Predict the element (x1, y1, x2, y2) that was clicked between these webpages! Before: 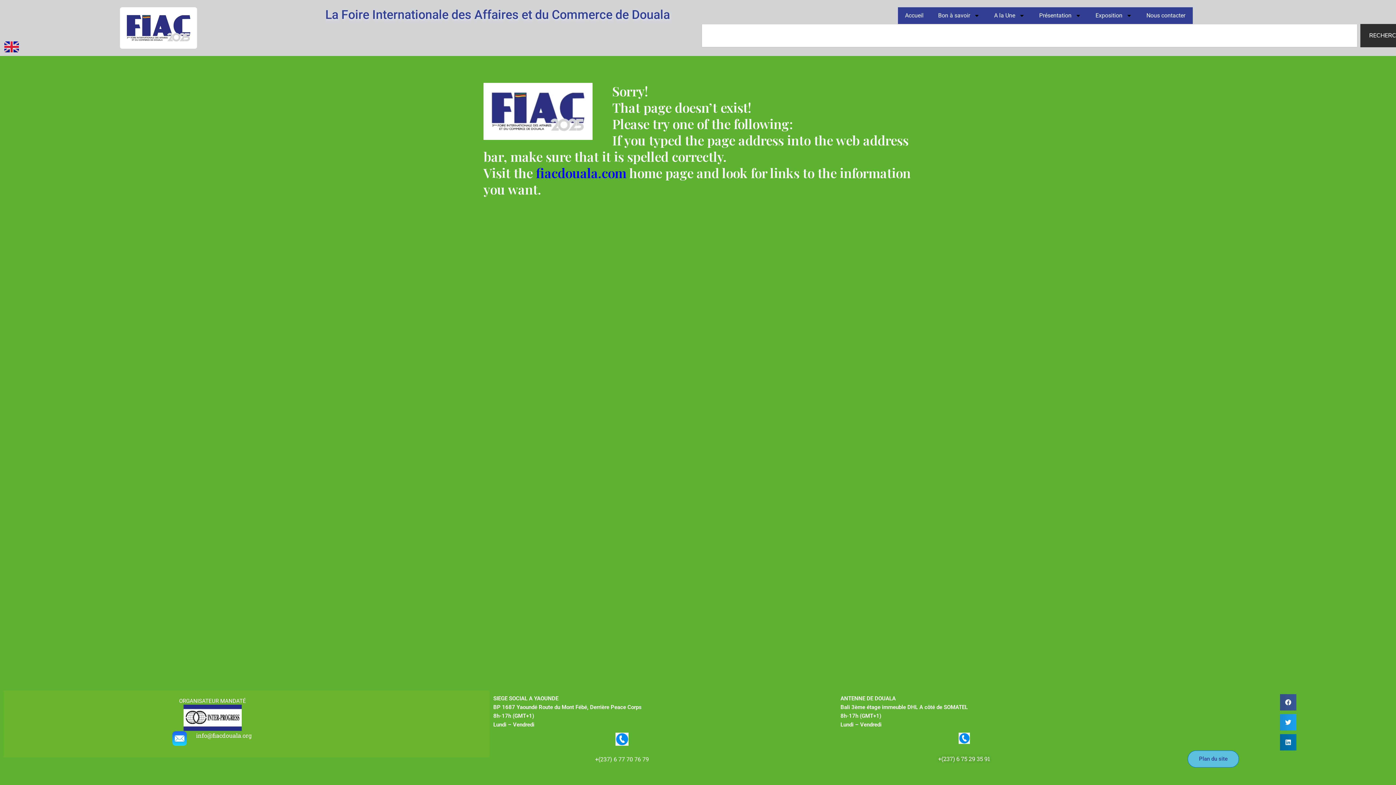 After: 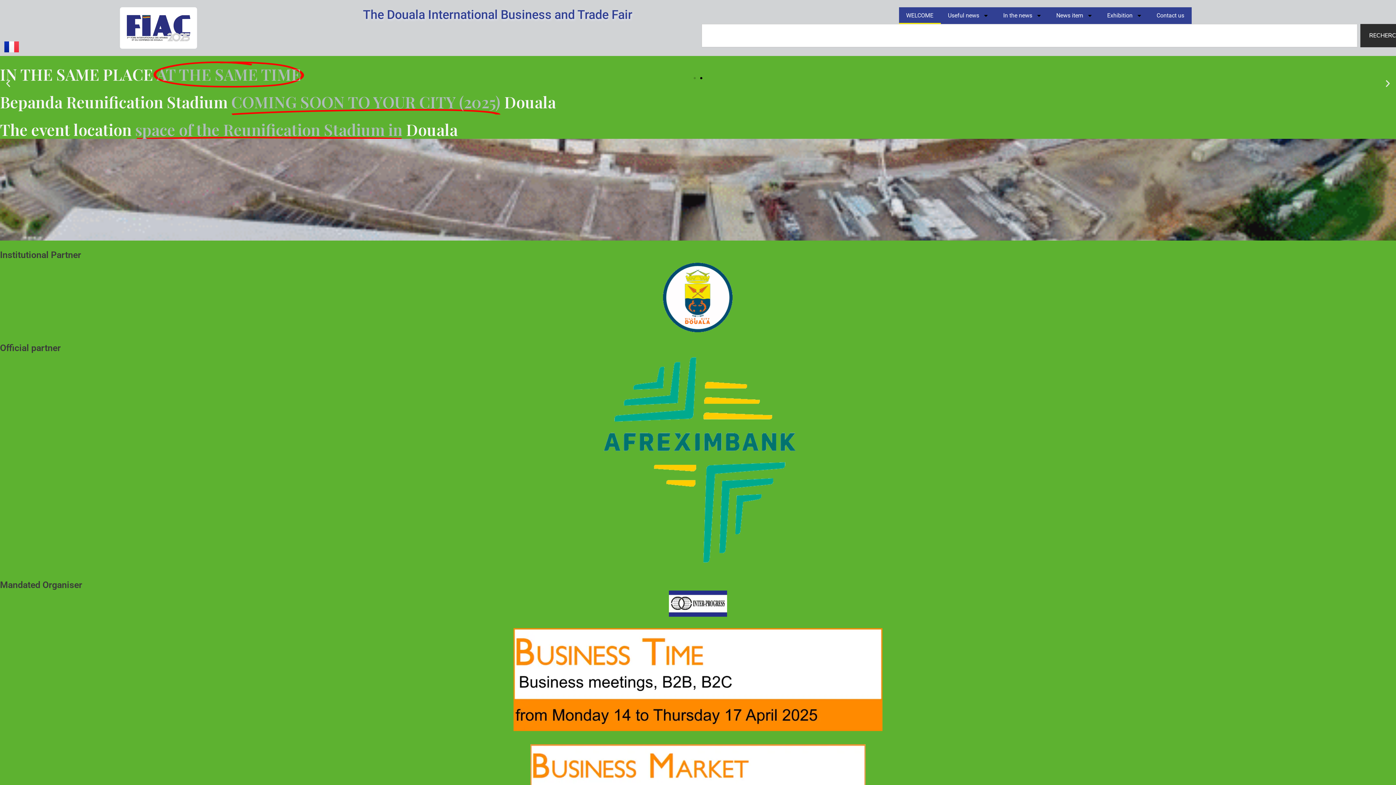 Action: bbox: (4, 41, 18, 52)